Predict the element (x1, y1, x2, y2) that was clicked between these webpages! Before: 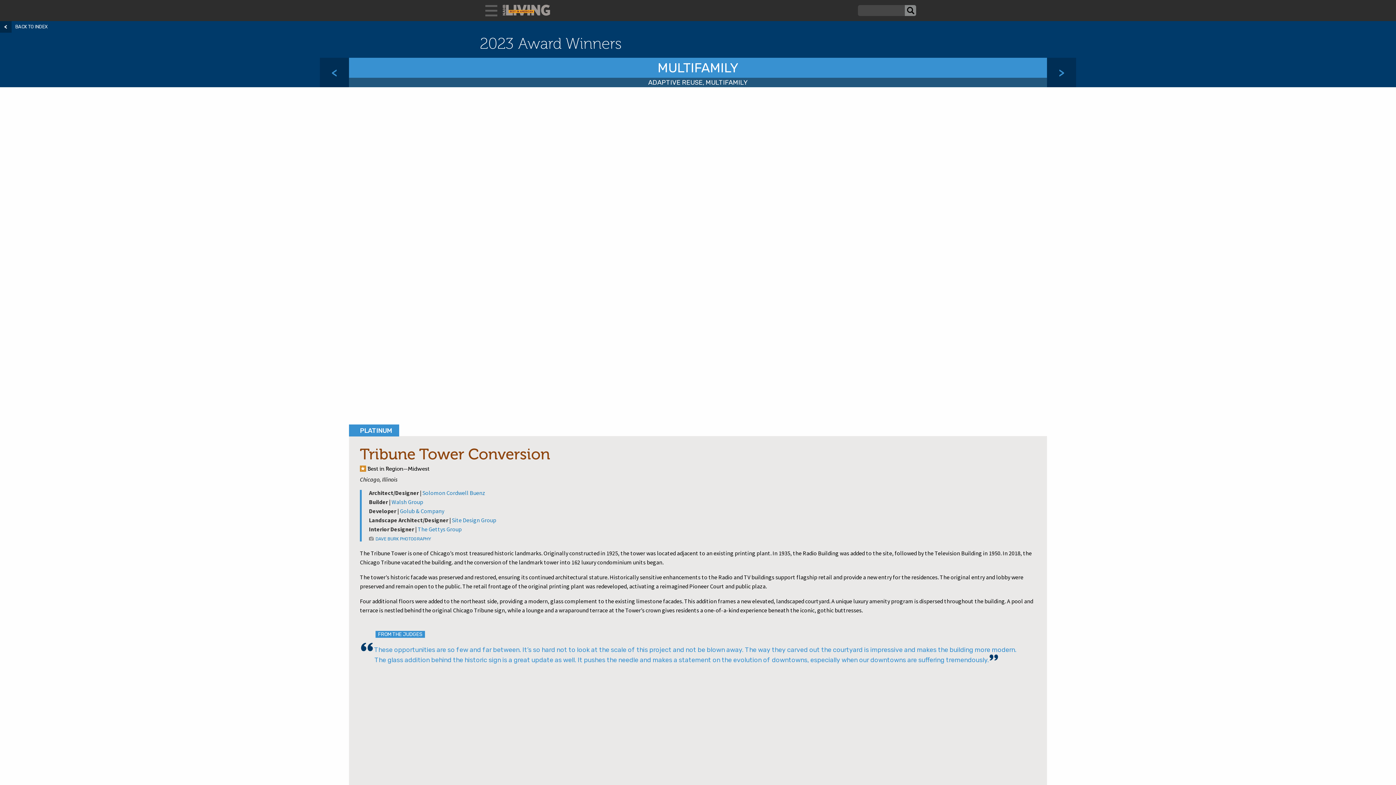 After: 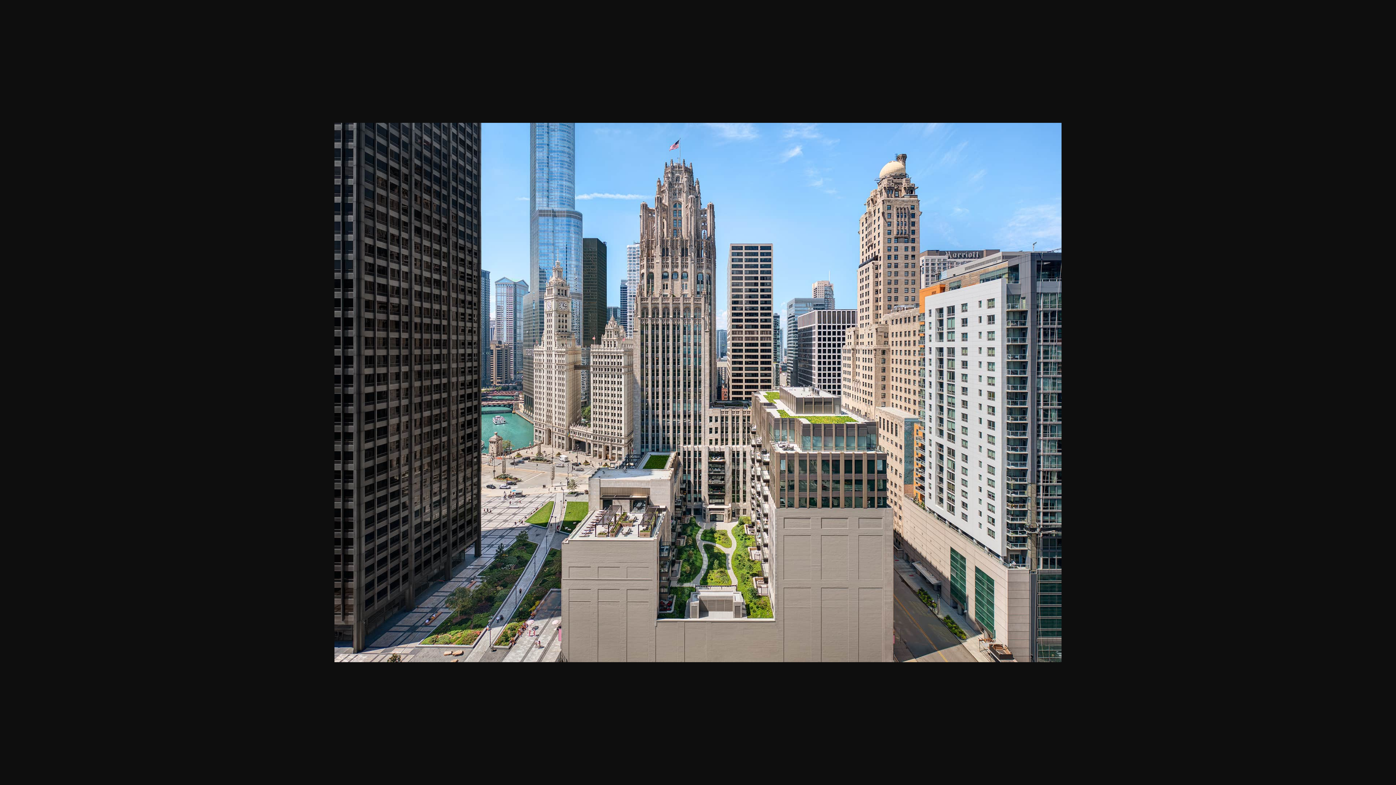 Action: bbox: (349, 87, 1047, 436)